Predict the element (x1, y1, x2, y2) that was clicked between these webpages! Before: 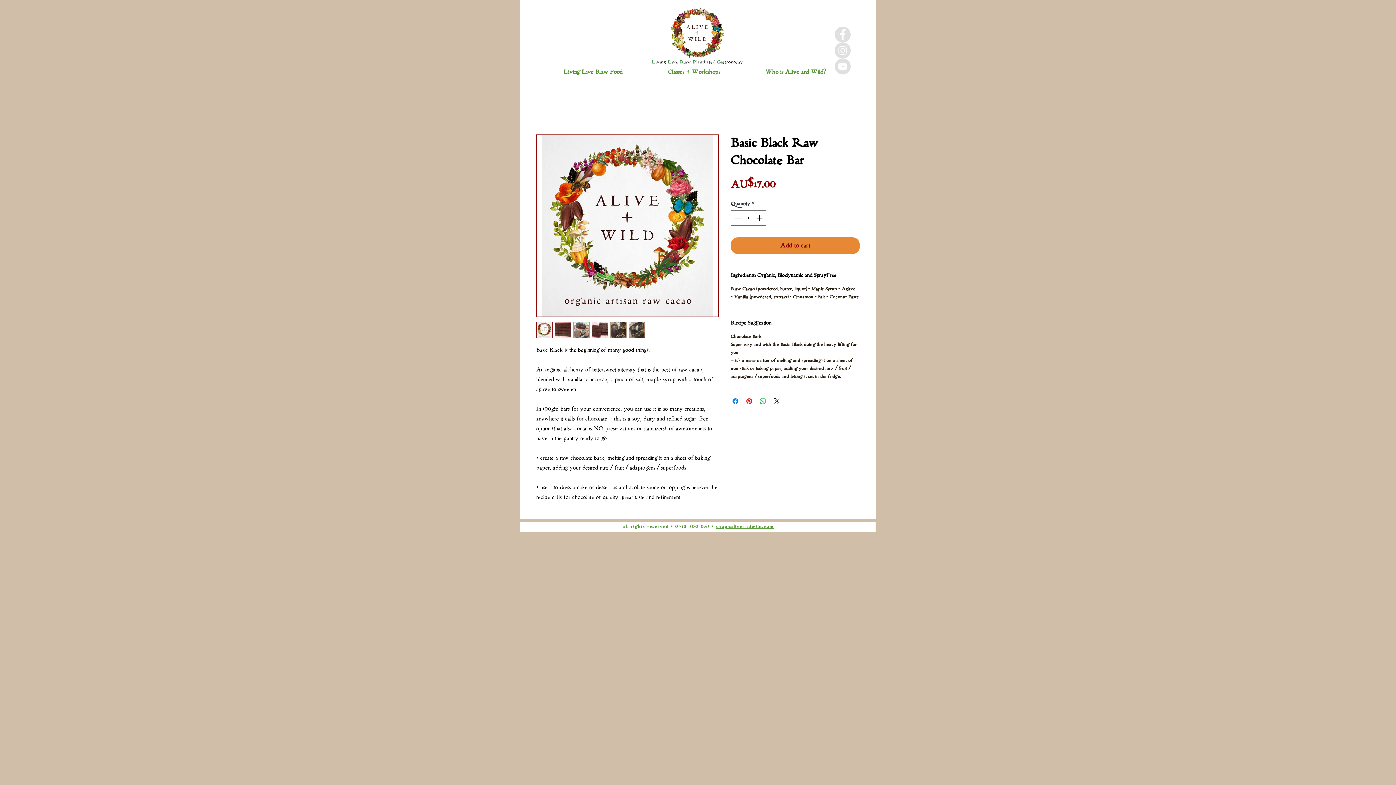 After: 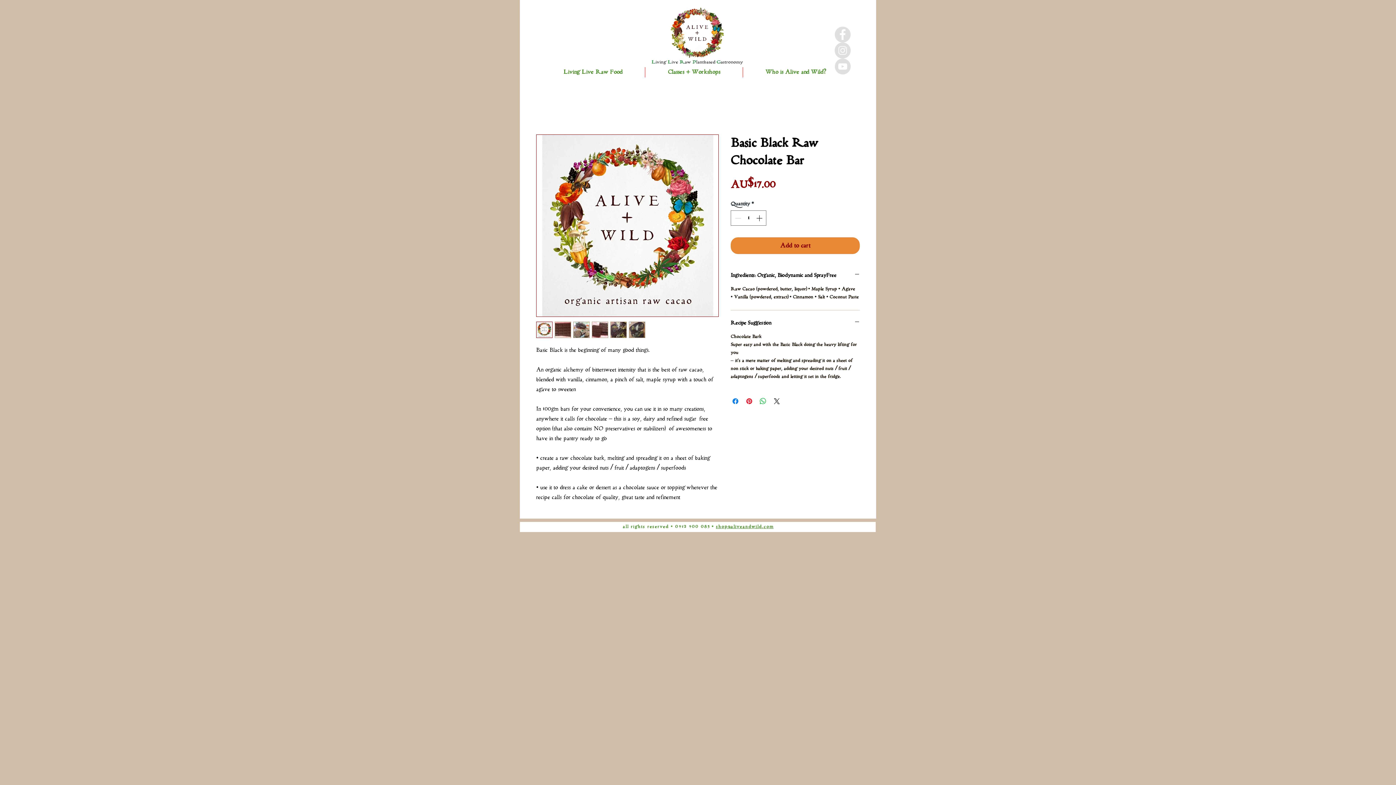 Action: bbox: (716, 524, 773, 530) label: shop@aliveandwild.com